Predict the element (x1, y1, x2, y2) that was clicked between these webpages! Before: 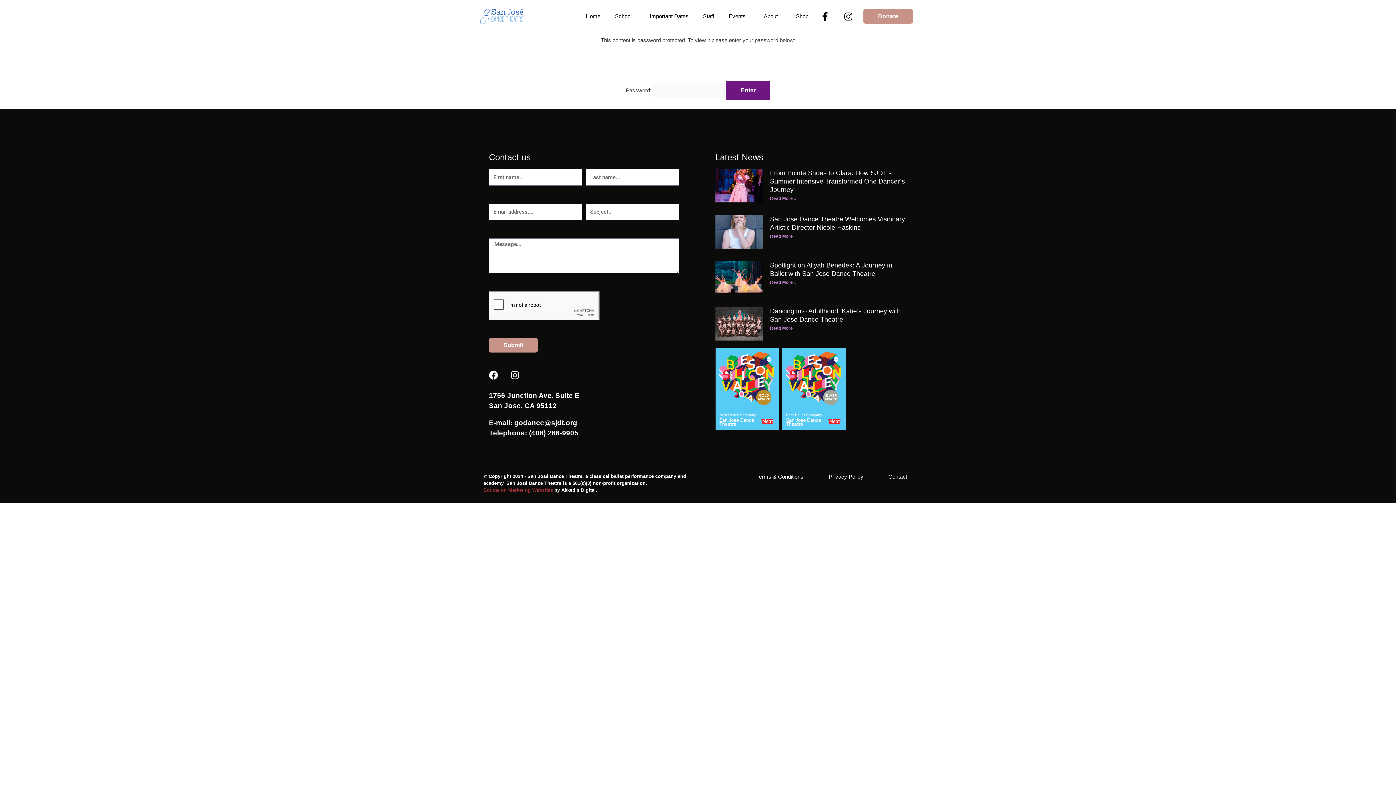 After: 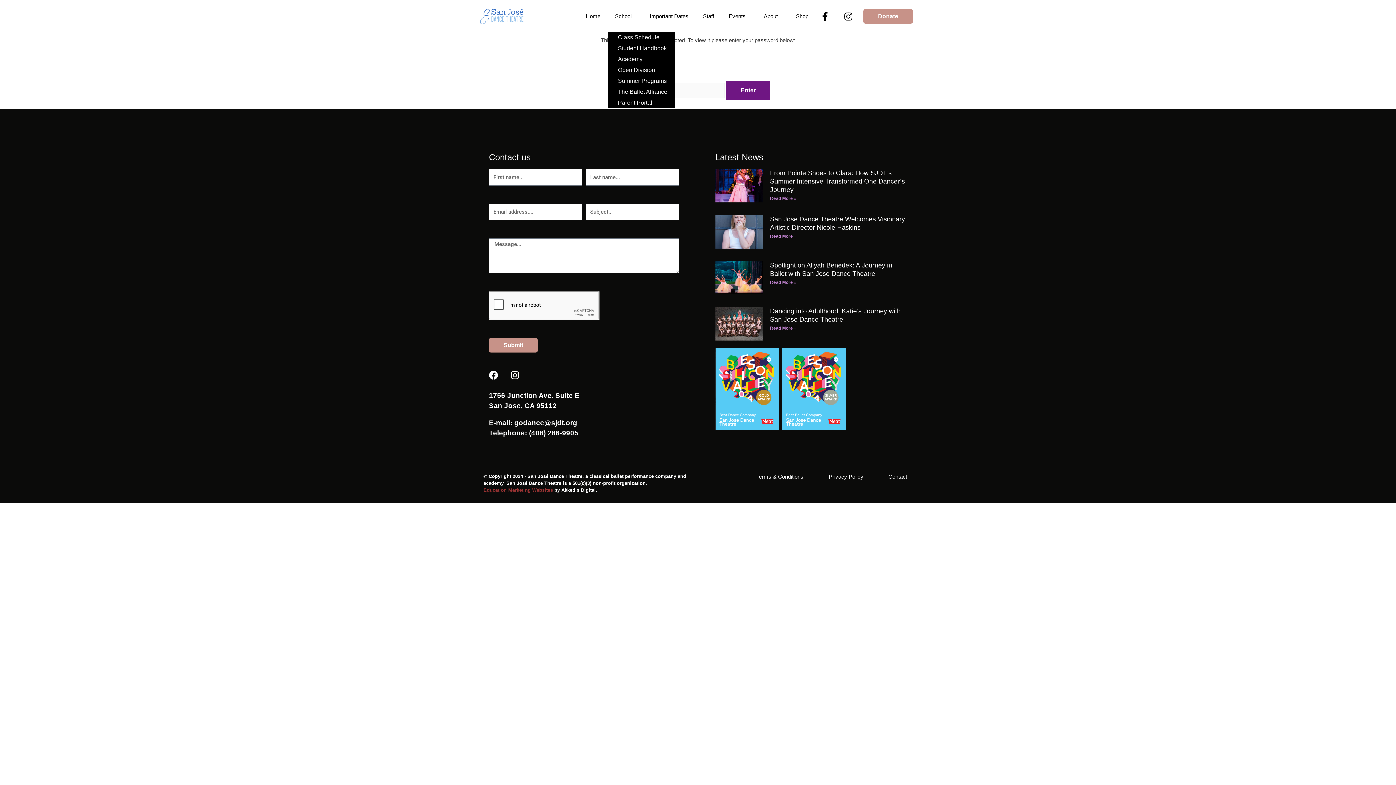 Action: label: School bbox: (607, 8, 642, 24)